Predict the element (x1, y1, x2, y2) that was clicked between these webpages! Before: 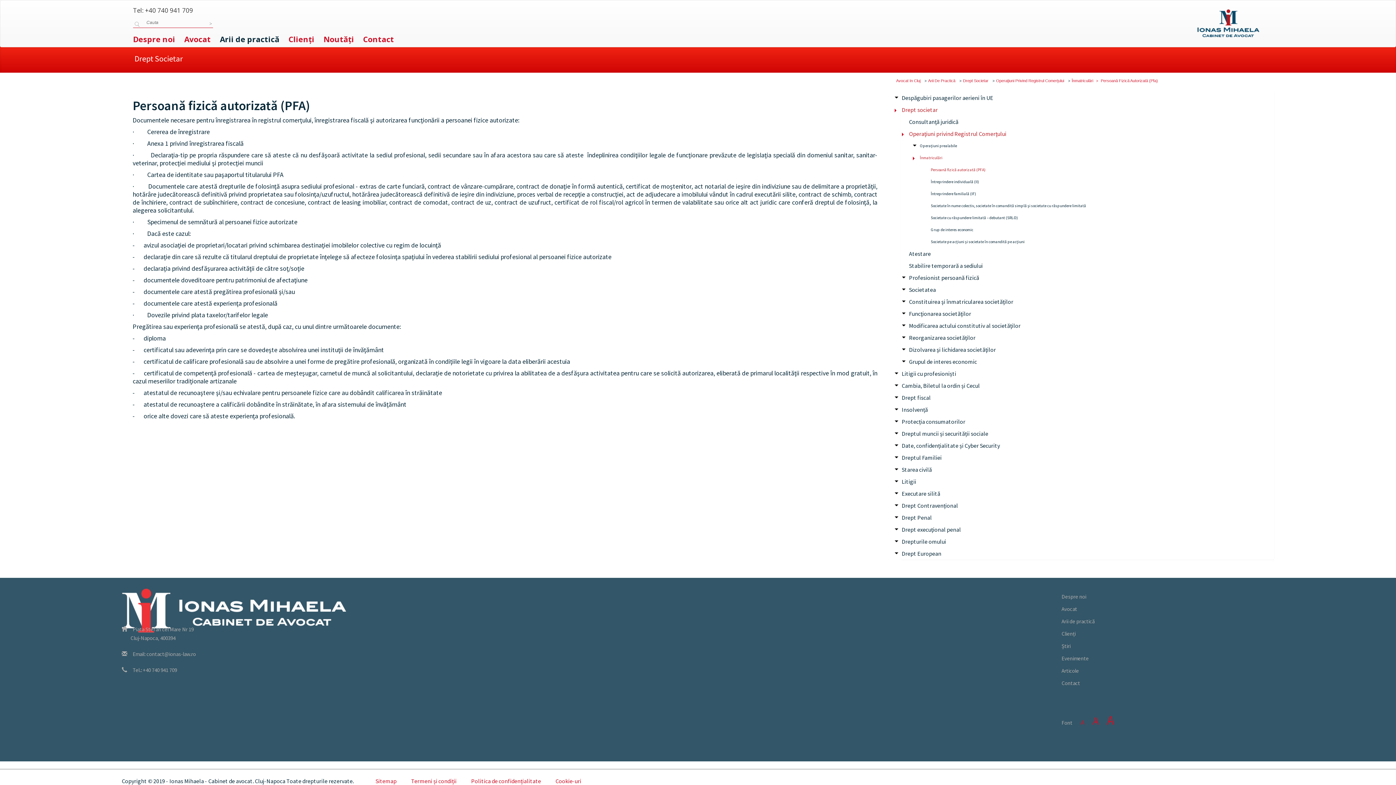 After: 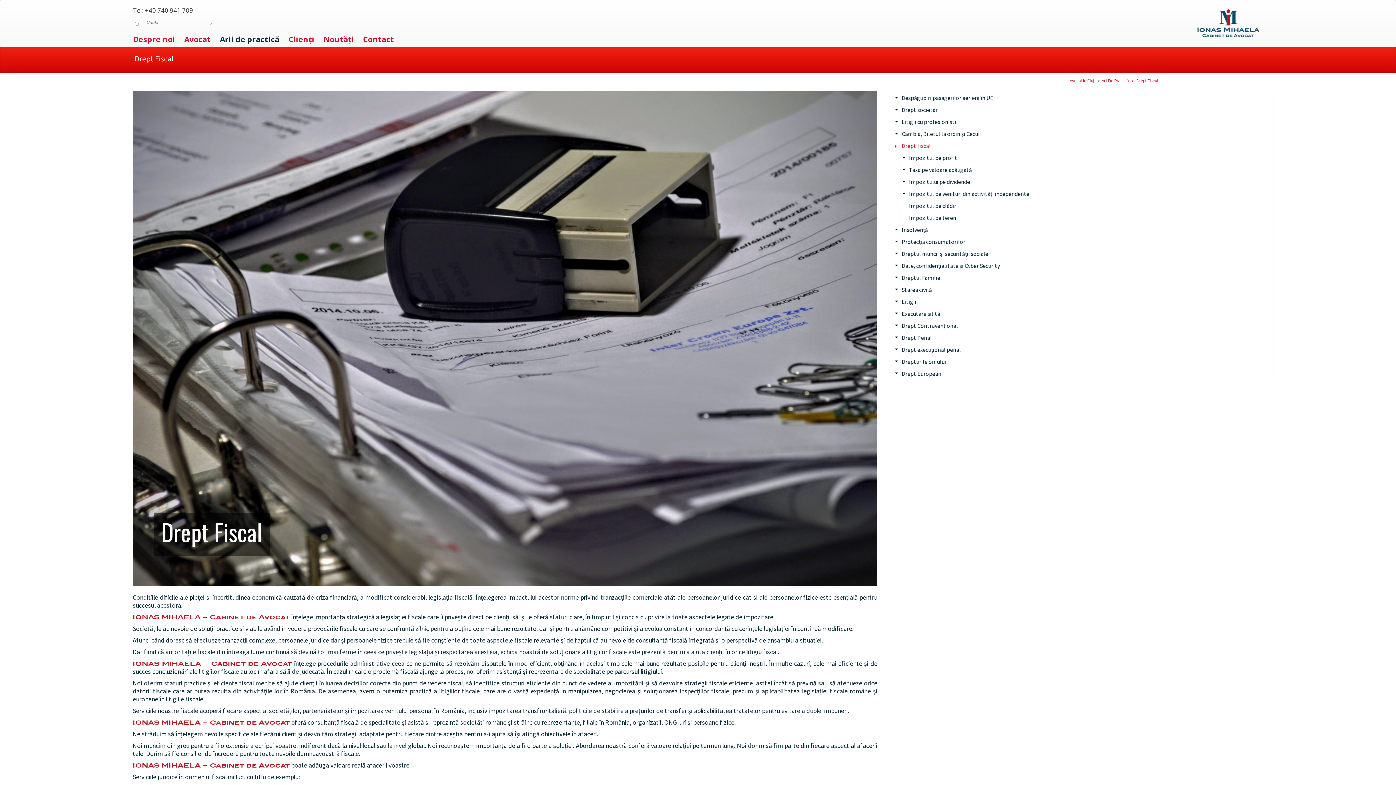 Action: bbox: (901, 391, 1274, 404) label: Drept fiscal